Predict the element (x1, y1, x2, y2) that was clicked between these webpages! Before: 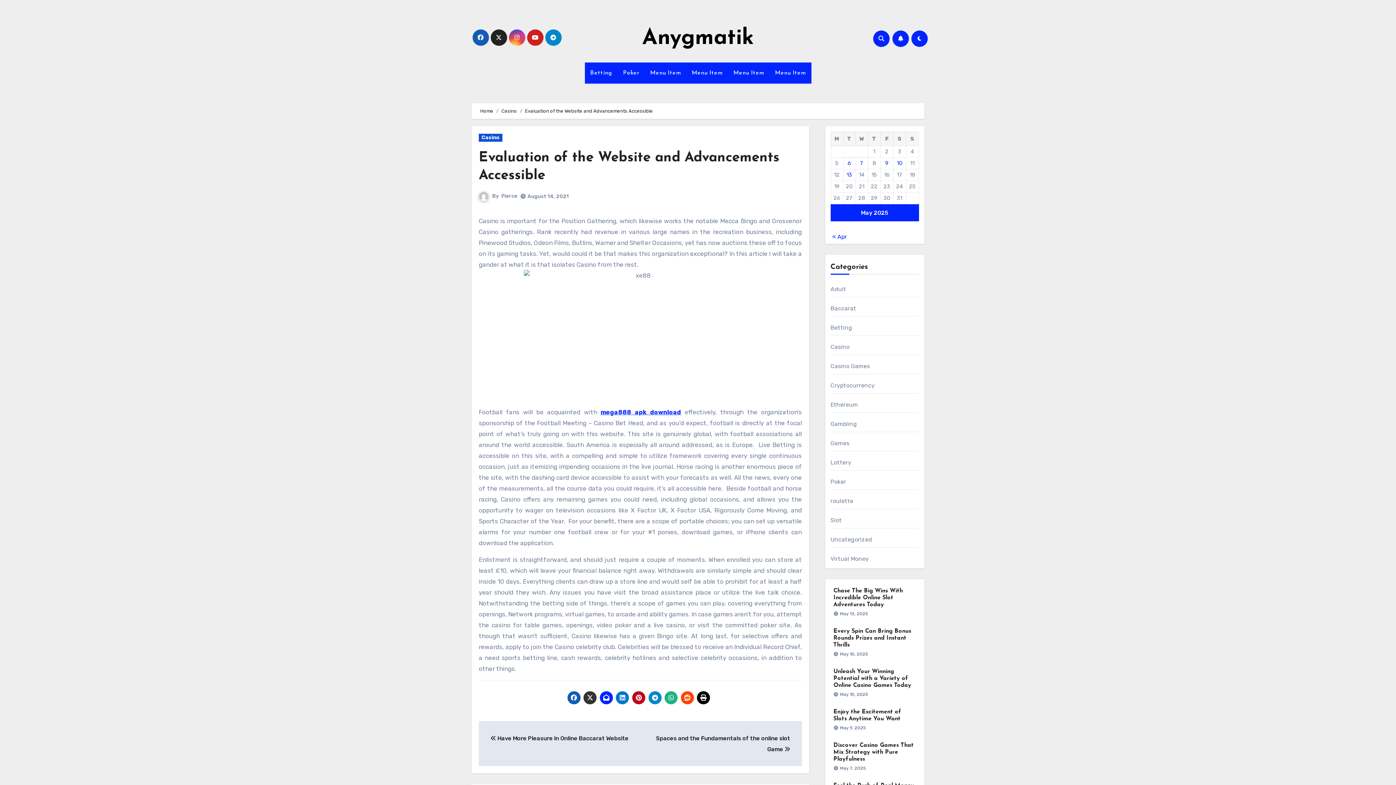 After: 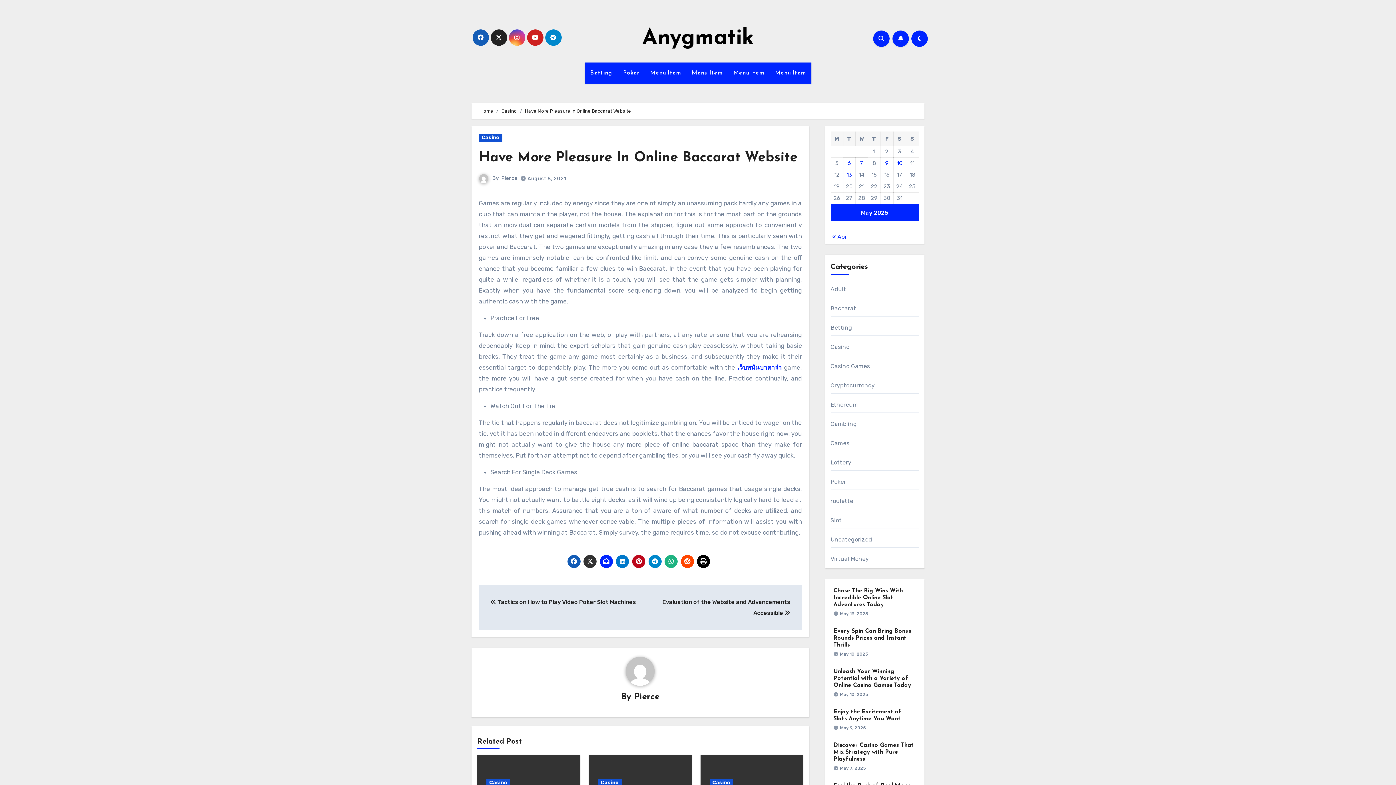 Action: label:  Have More Pleasure In Online Baccarat Website bbox: (490, 735, 628, 742)